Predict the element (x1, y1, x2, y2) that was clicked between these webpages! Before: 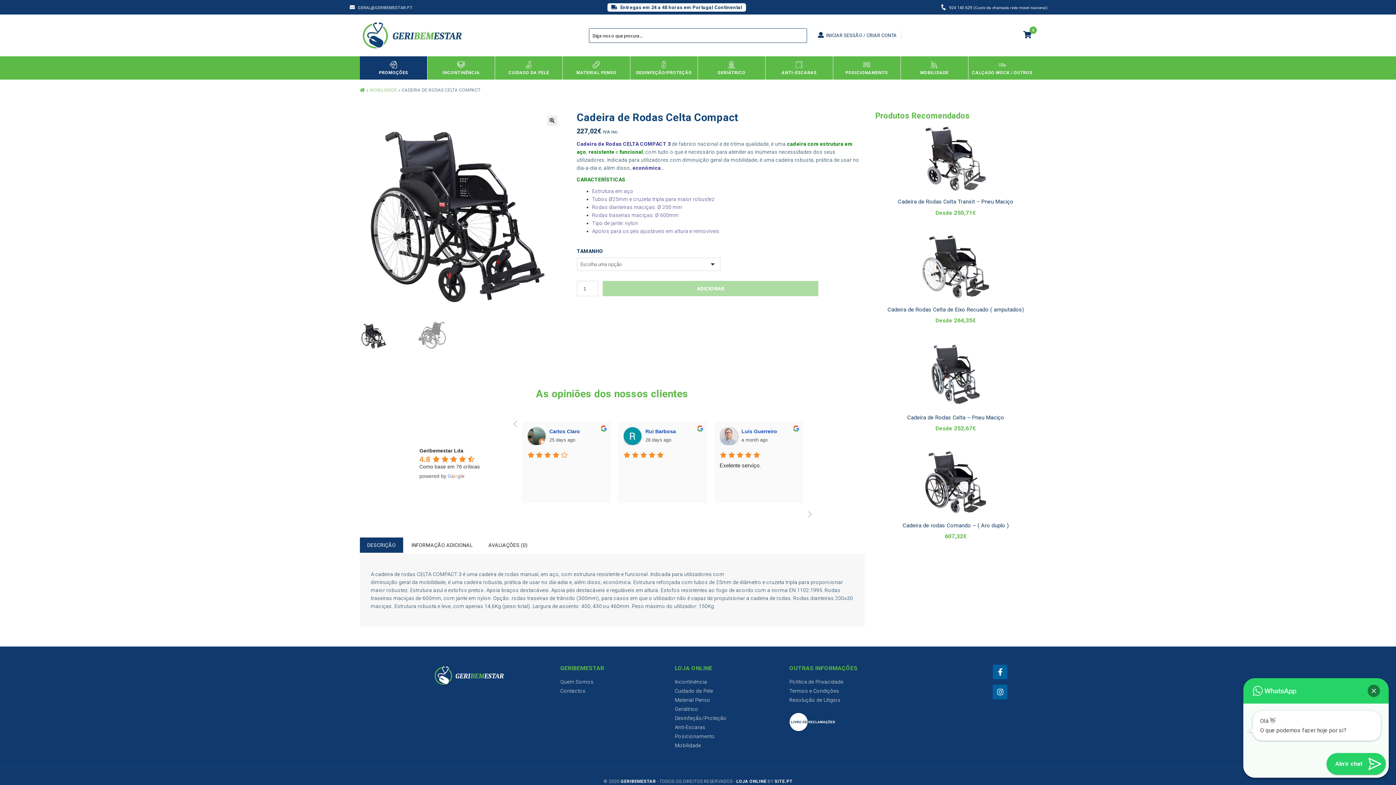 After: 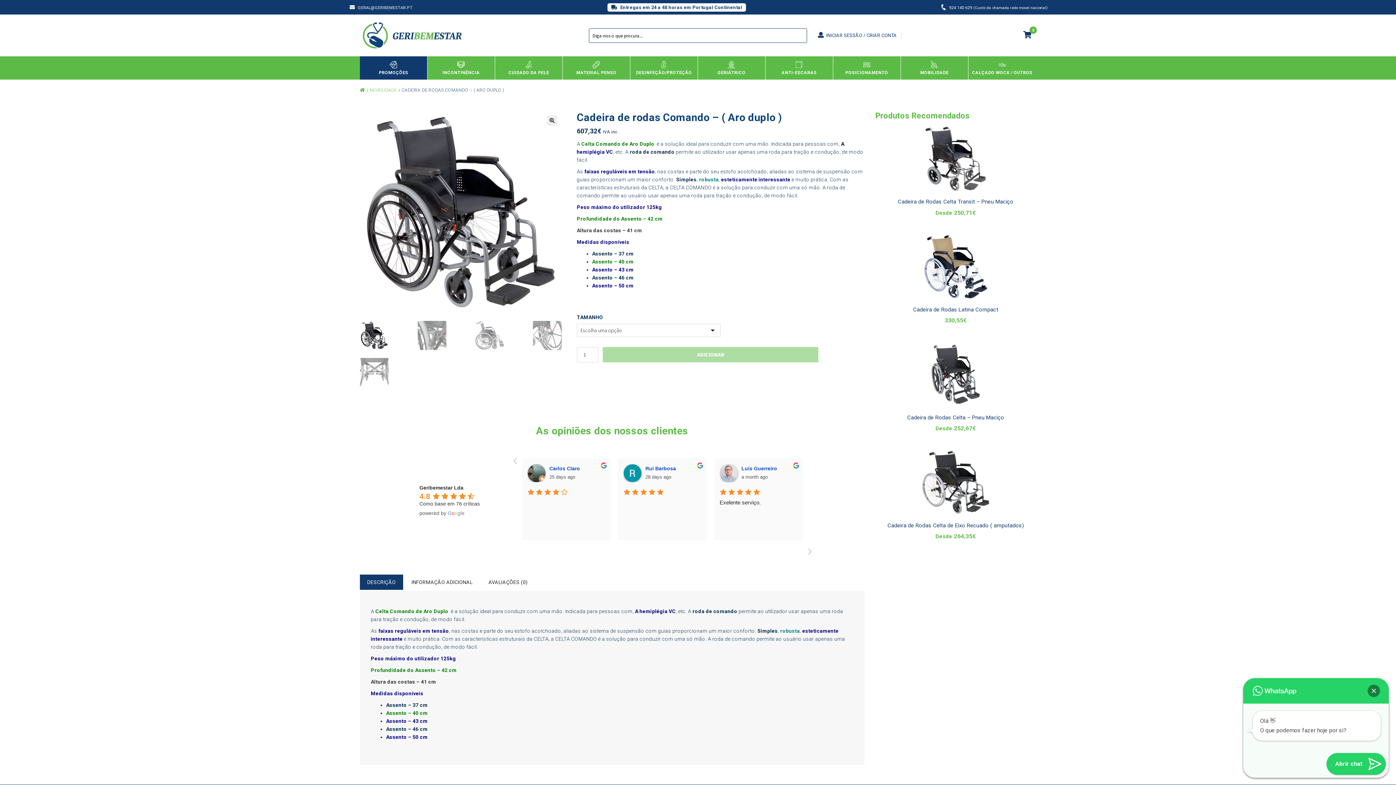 Action: bbox: (875, 449, 1036, 522)